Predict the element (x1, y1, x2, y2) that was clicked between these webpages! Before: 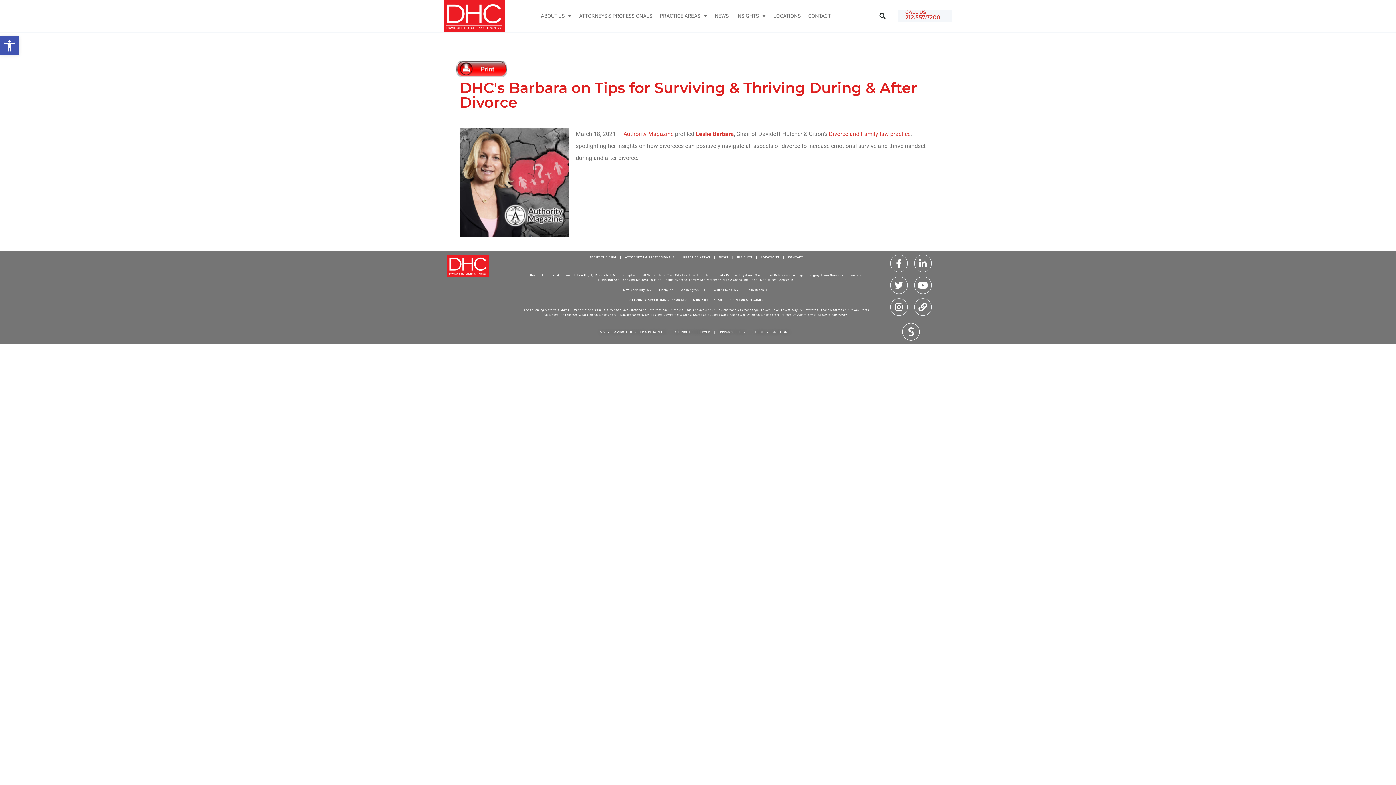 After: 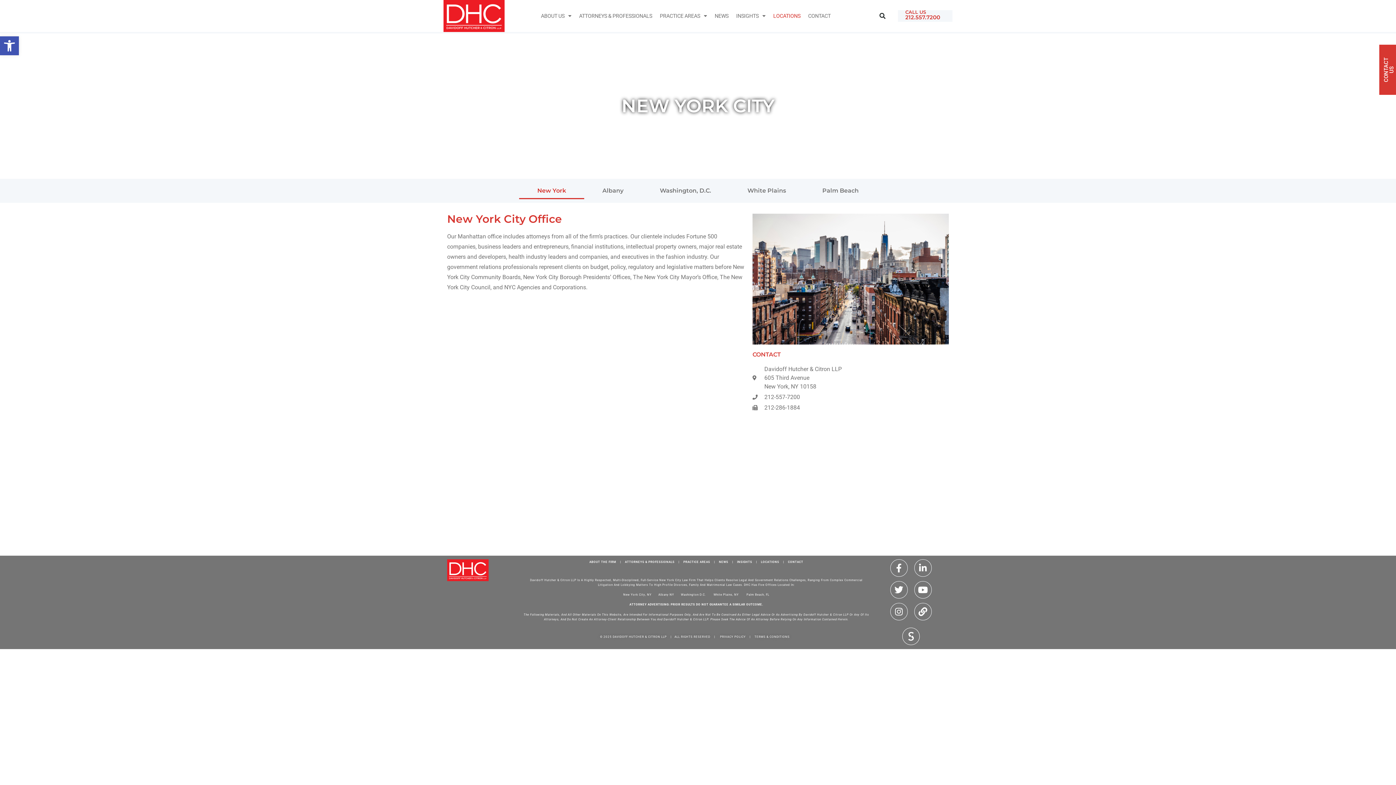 Action: label: LOCATIONS bbox: (758, 253, 782, 262)